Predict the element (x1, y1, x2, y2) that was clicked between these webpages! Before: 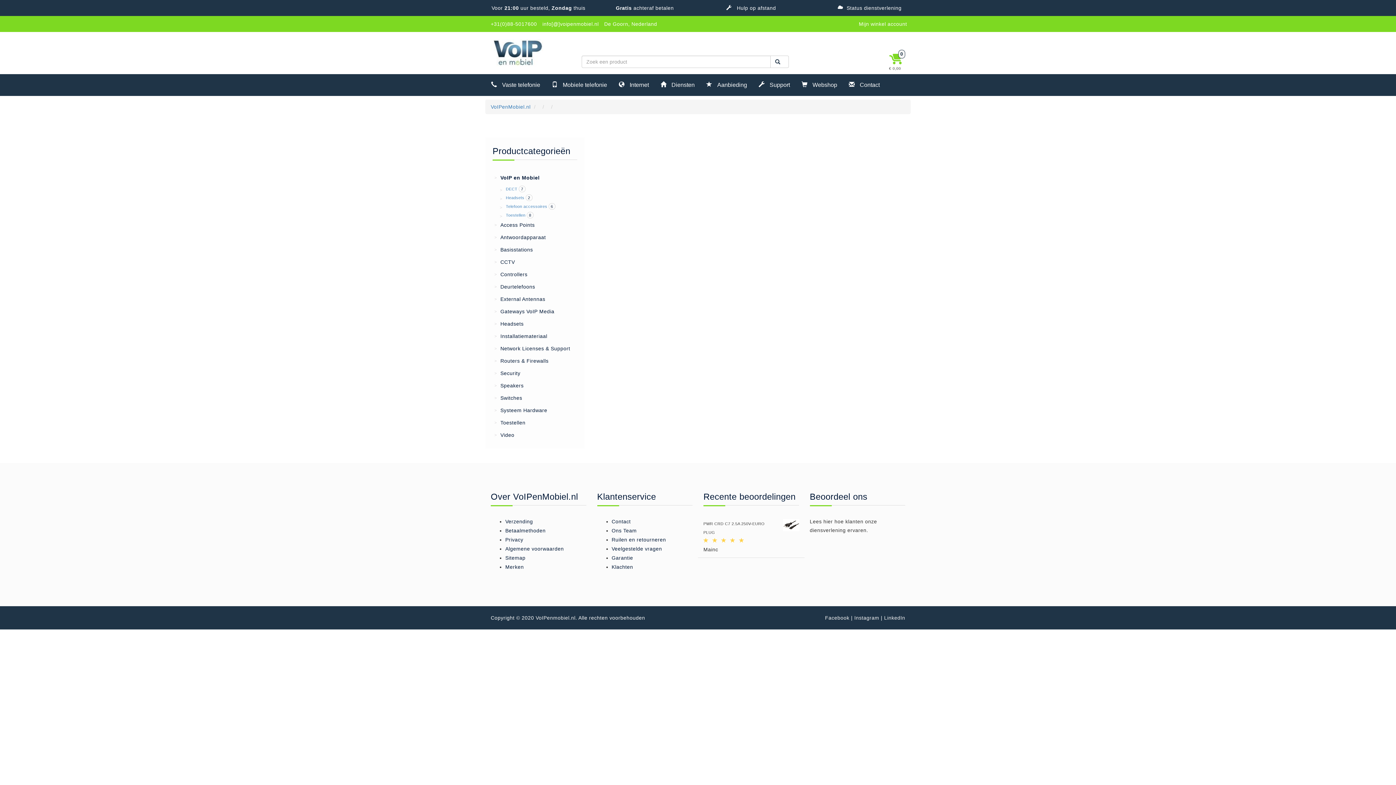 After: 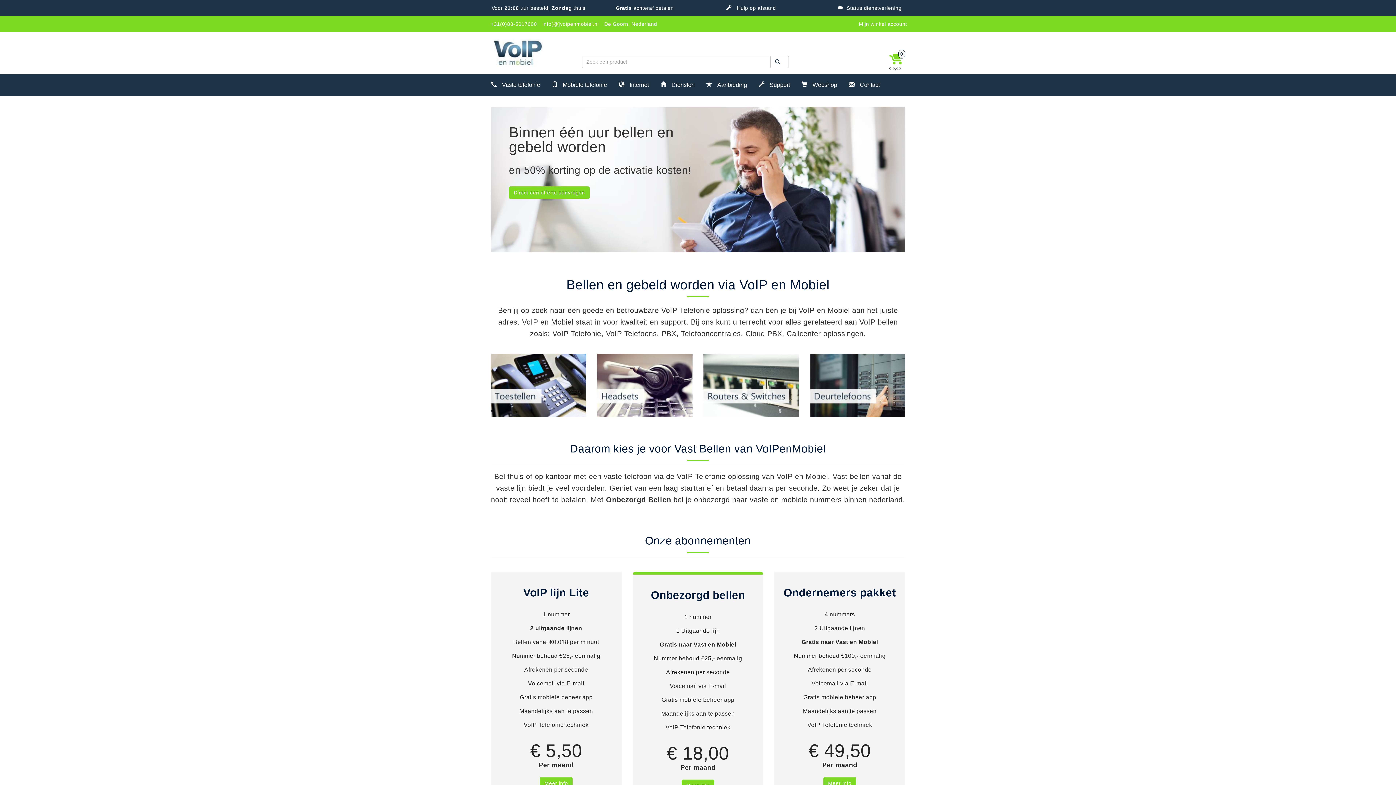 Action: bbox: (490, 104, 530, 109) label: VoIPenMobiel.nl